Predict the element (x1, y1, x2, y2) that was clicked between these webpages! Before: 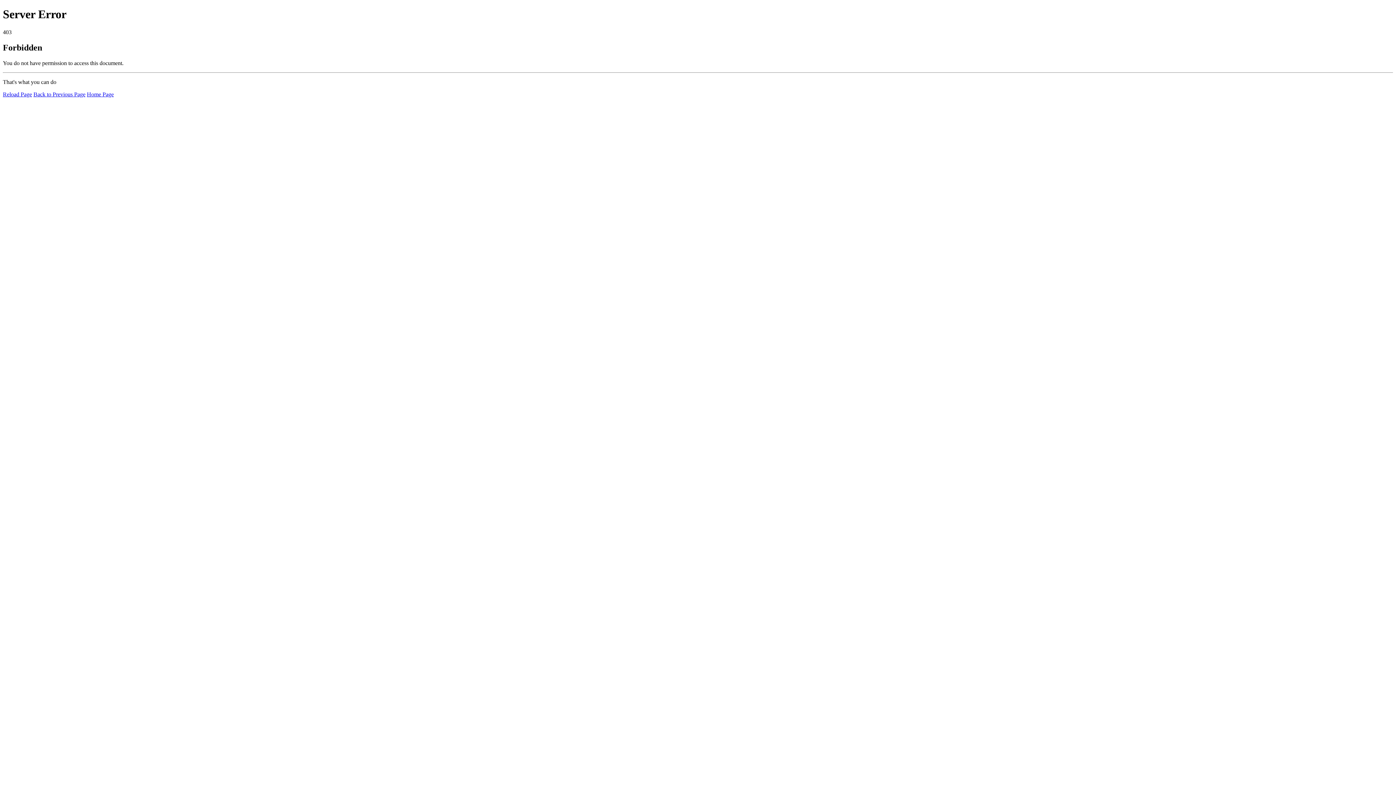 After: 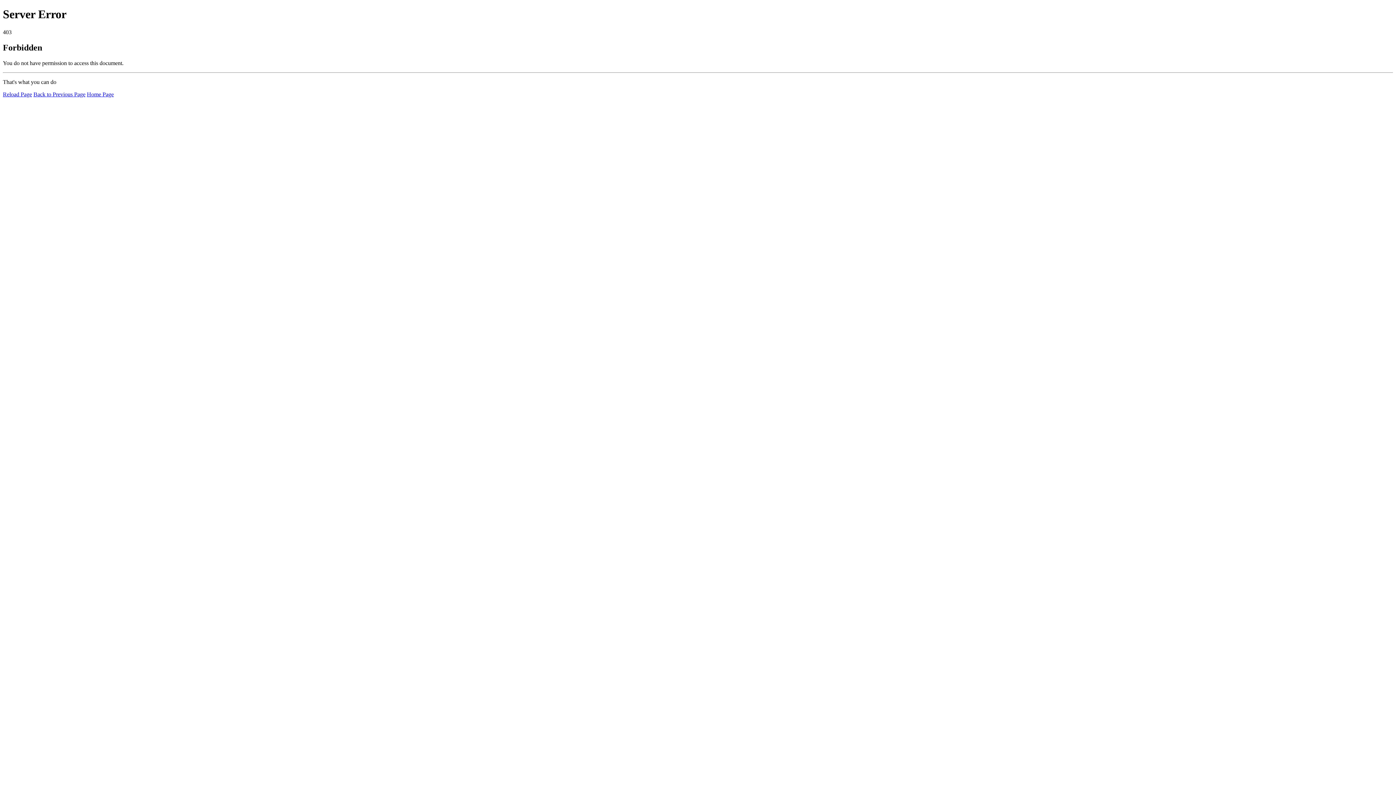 Action: bbox: (86, 91, 113, 97) label: Home Page